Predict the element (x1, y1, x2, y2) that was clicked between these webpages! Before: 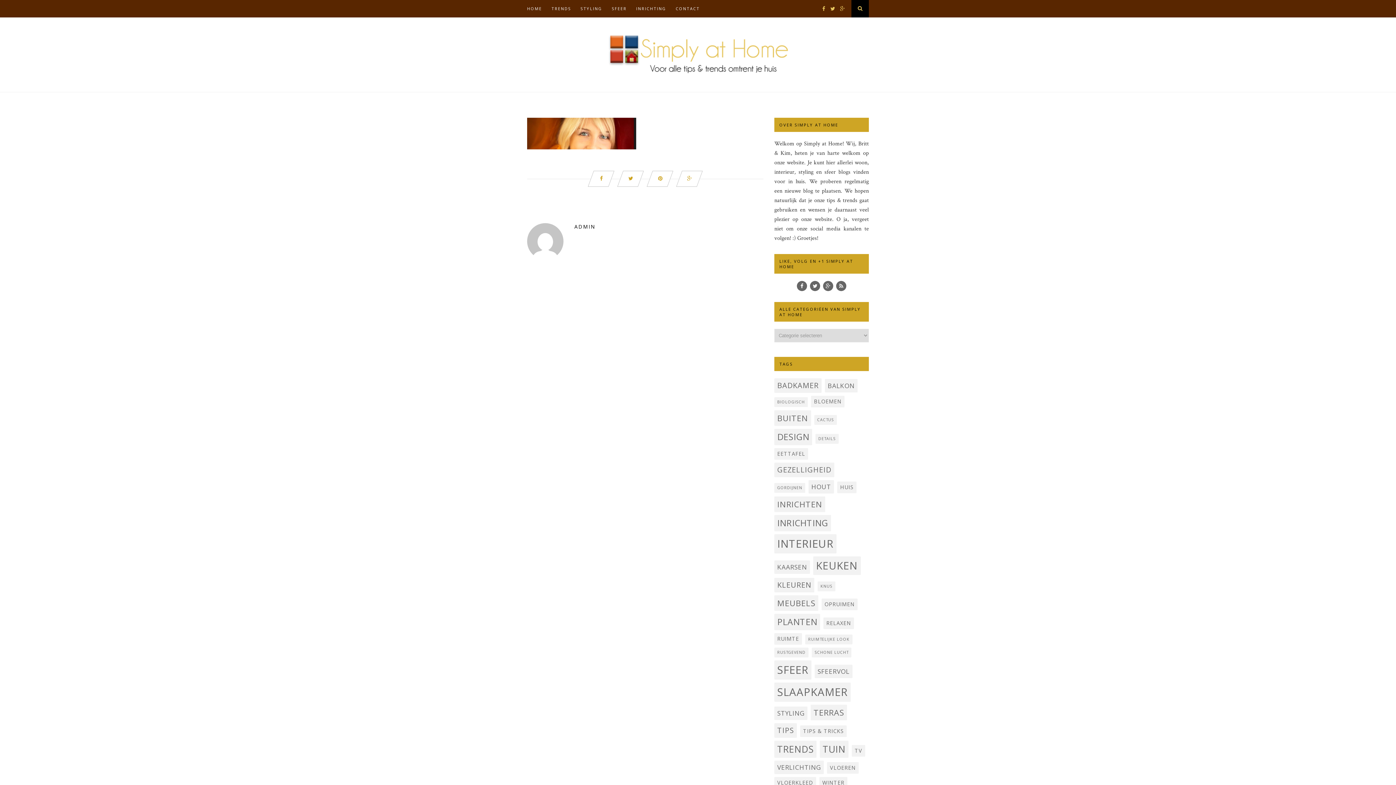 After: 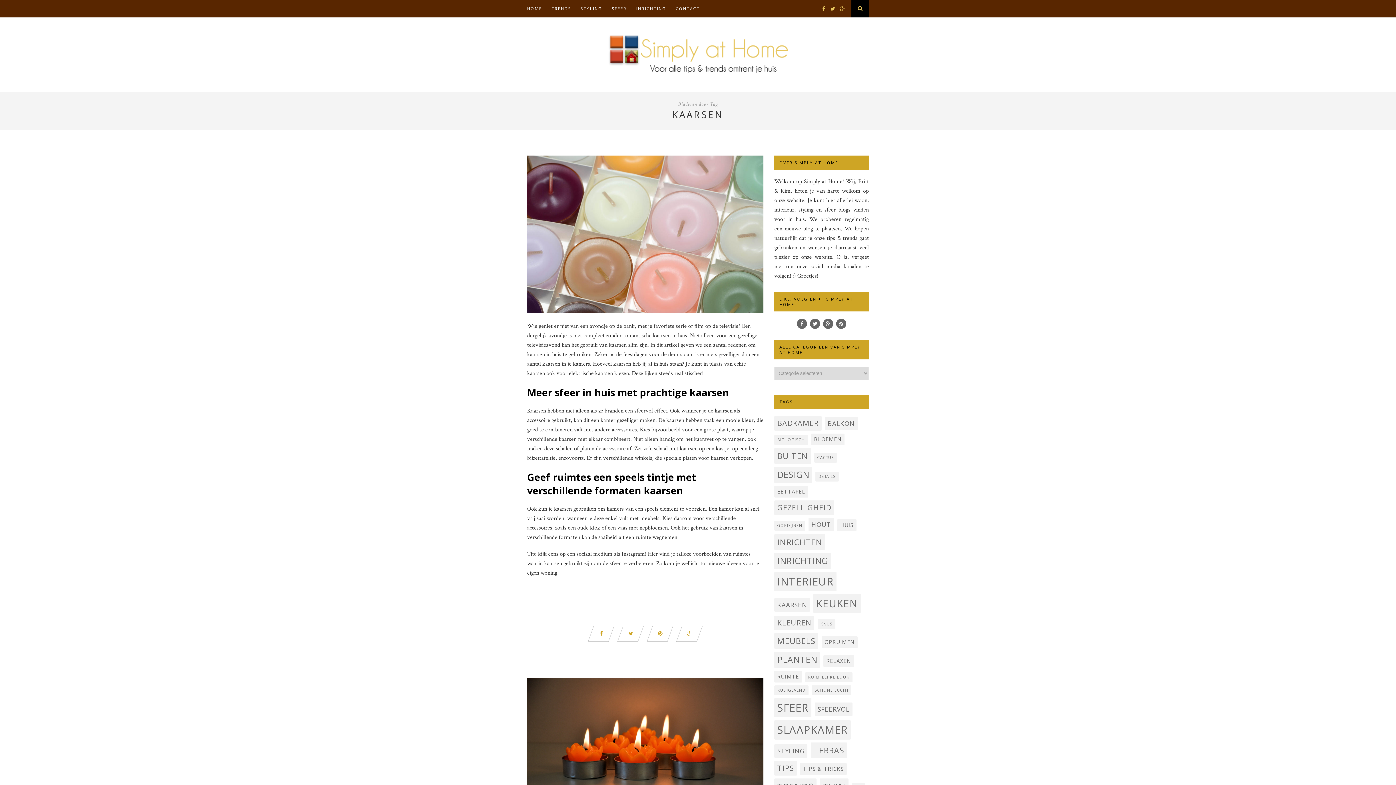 Action: label: kaarsen (4 items) bbox: (774, 560, 810, 574)